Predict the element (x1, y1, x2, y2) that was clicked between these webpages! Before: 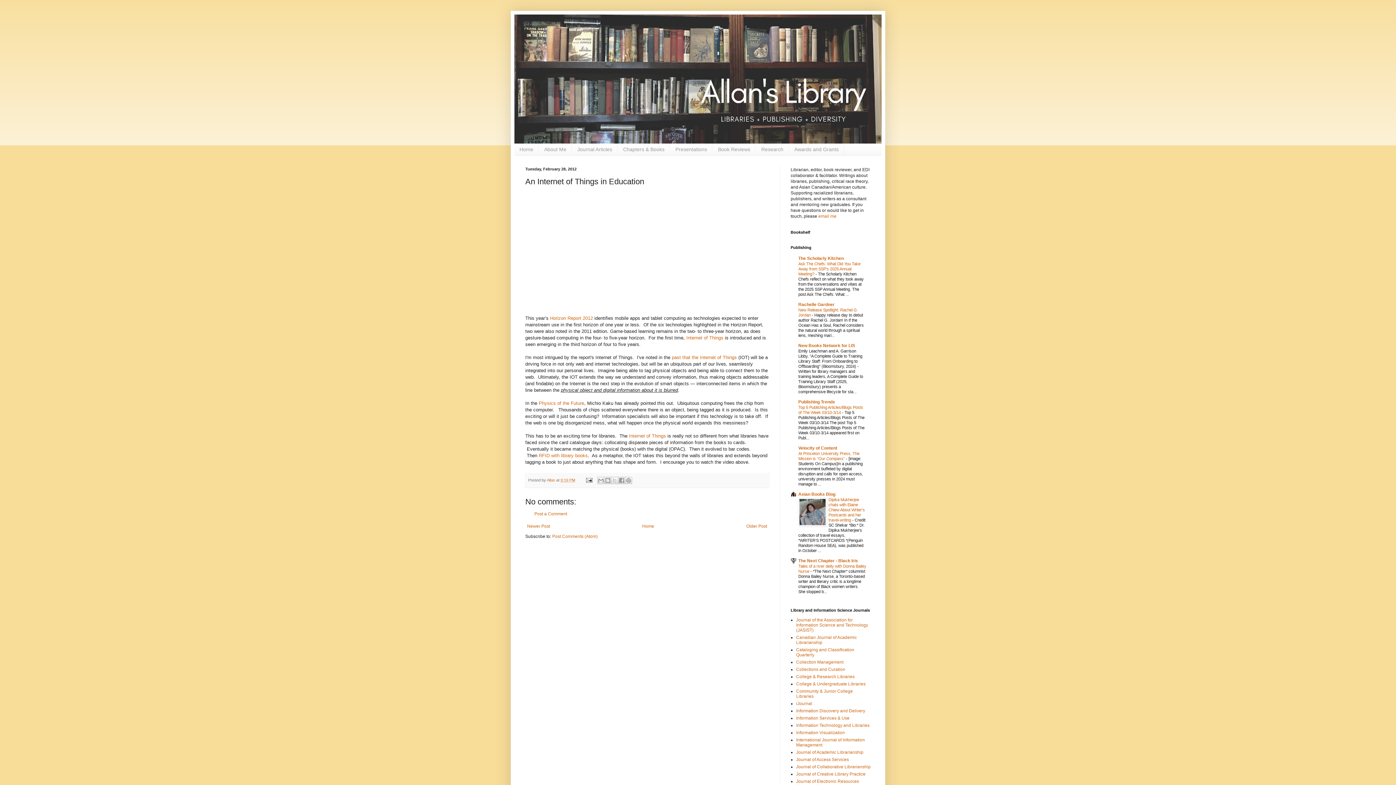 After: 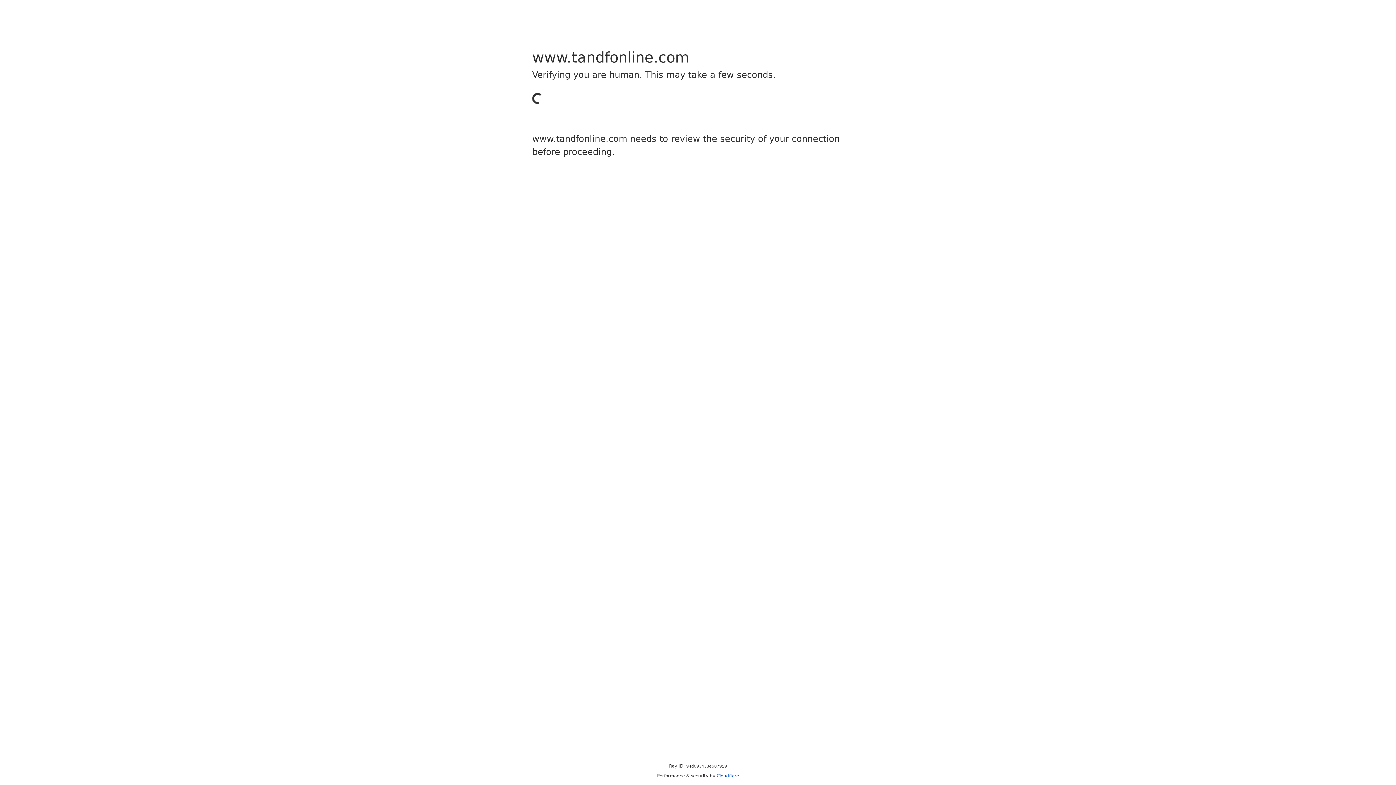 Action: label: Collection Management bbox: (796, 659, 843, 665)